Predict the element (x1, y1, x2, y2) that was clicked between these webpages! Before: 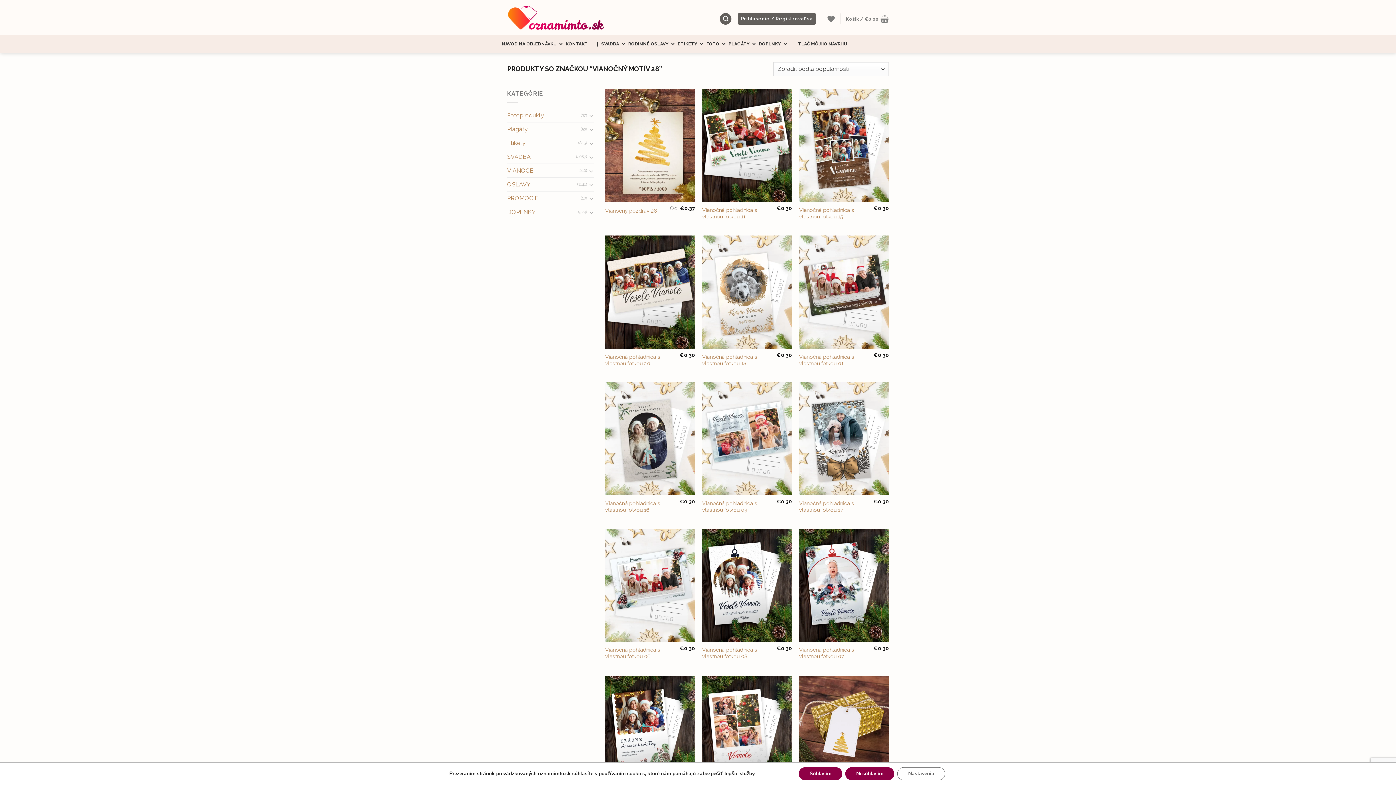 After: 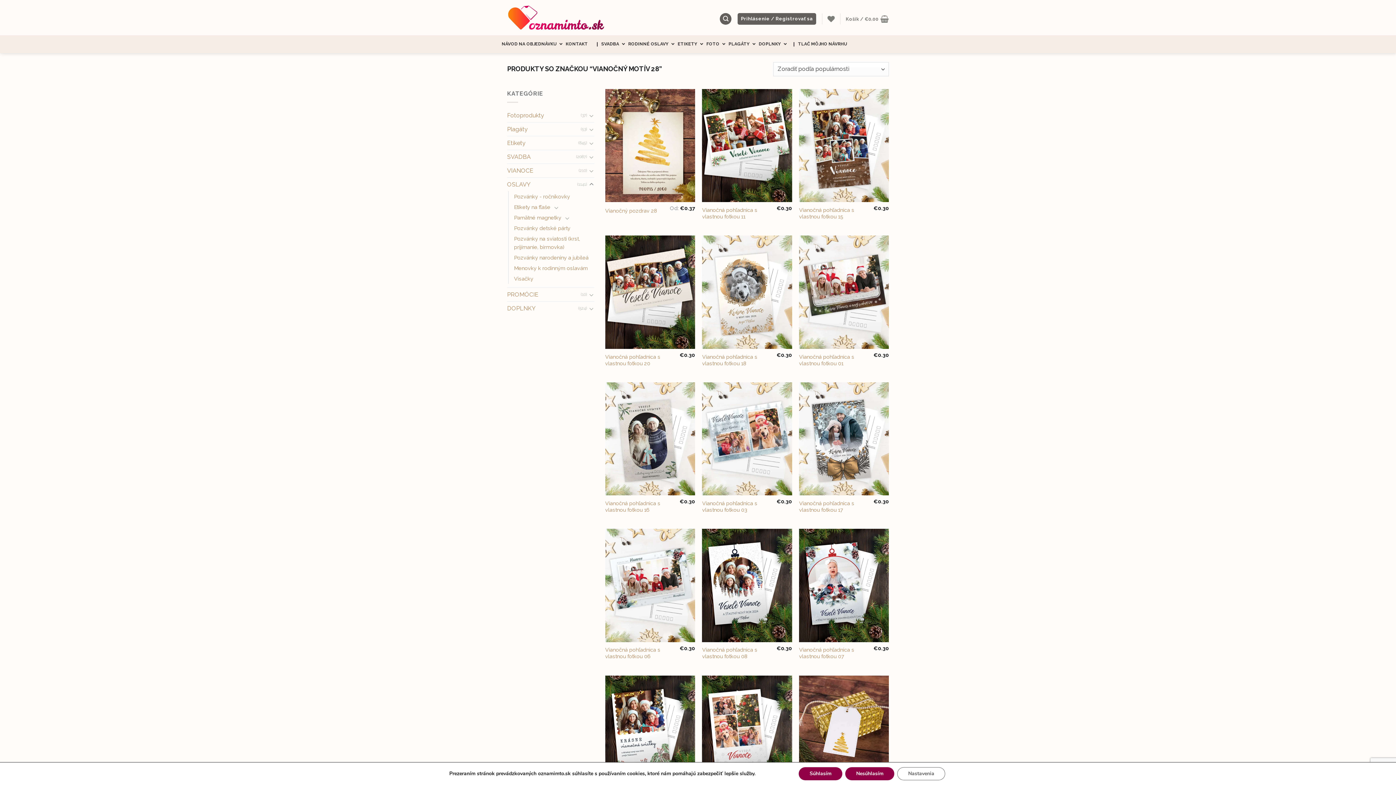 Action: bbox: (588, 180, 594, 189) label: Toggle